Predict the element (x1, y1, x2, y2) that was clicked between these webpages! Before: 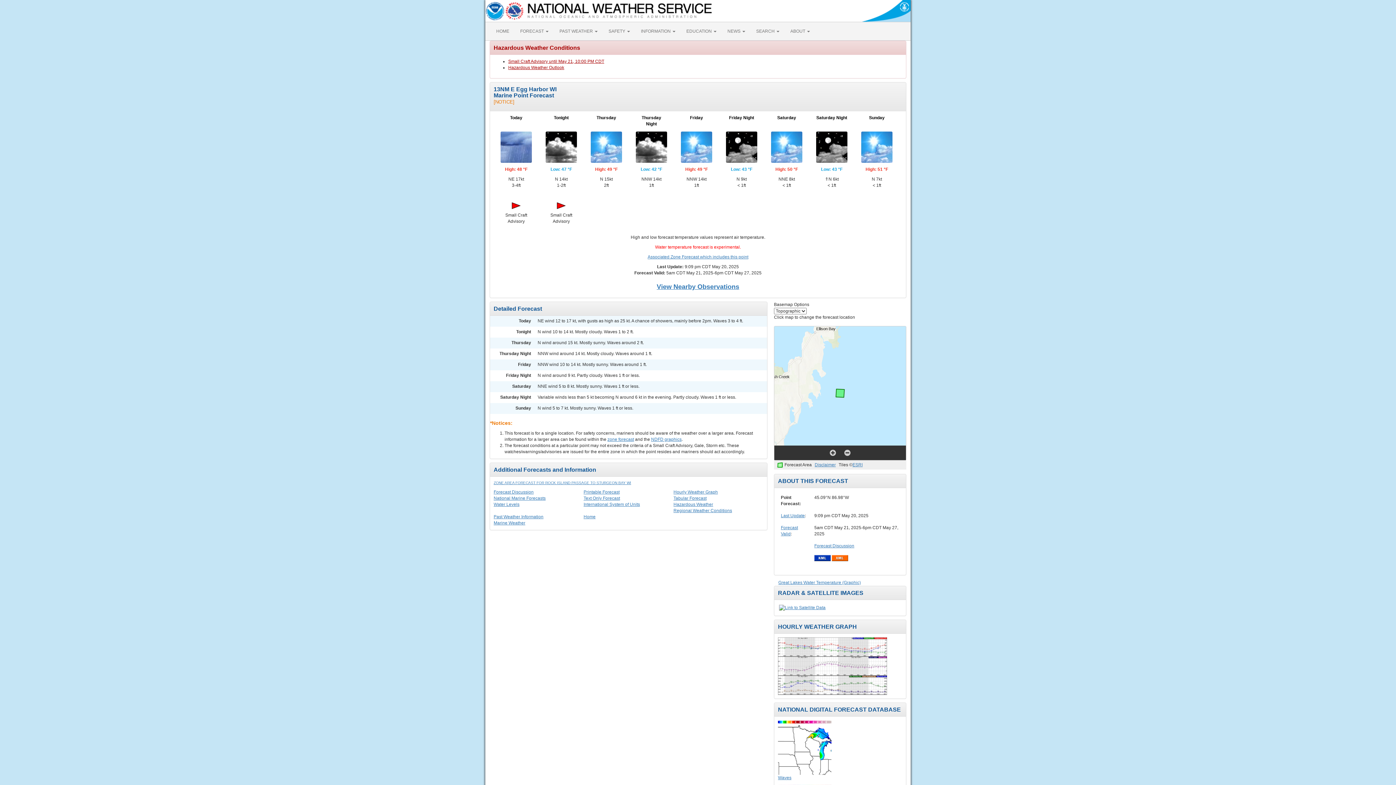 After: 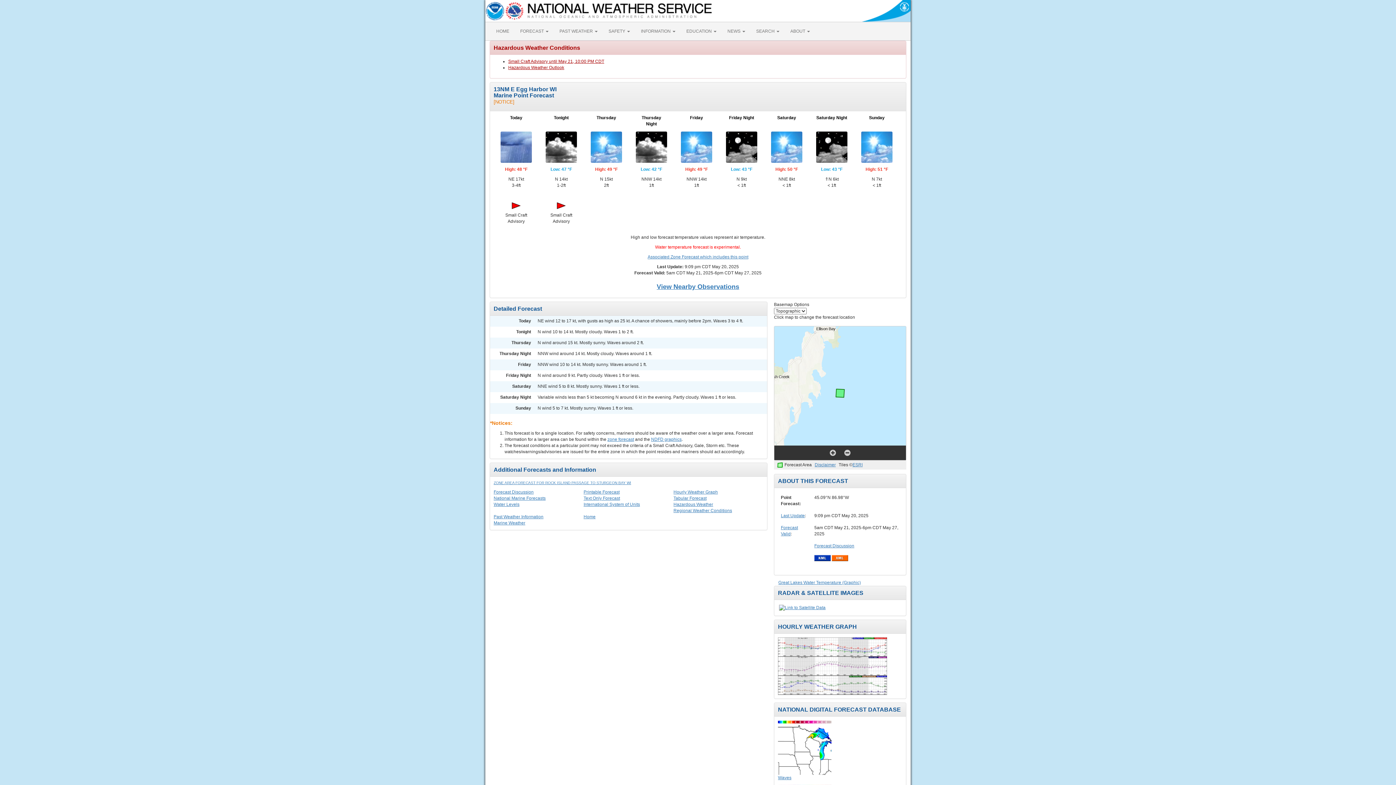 Action: bbox: (814, 555, 830, 560)